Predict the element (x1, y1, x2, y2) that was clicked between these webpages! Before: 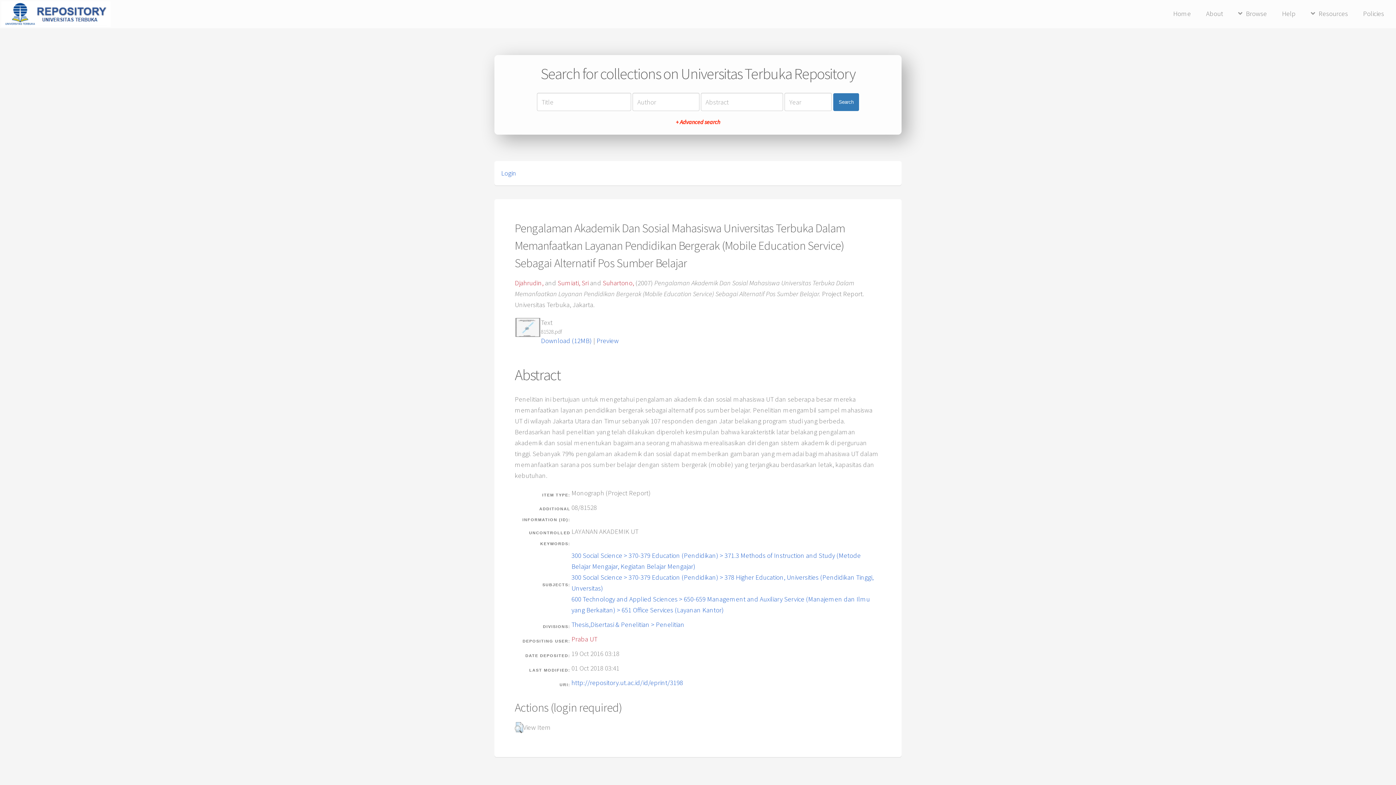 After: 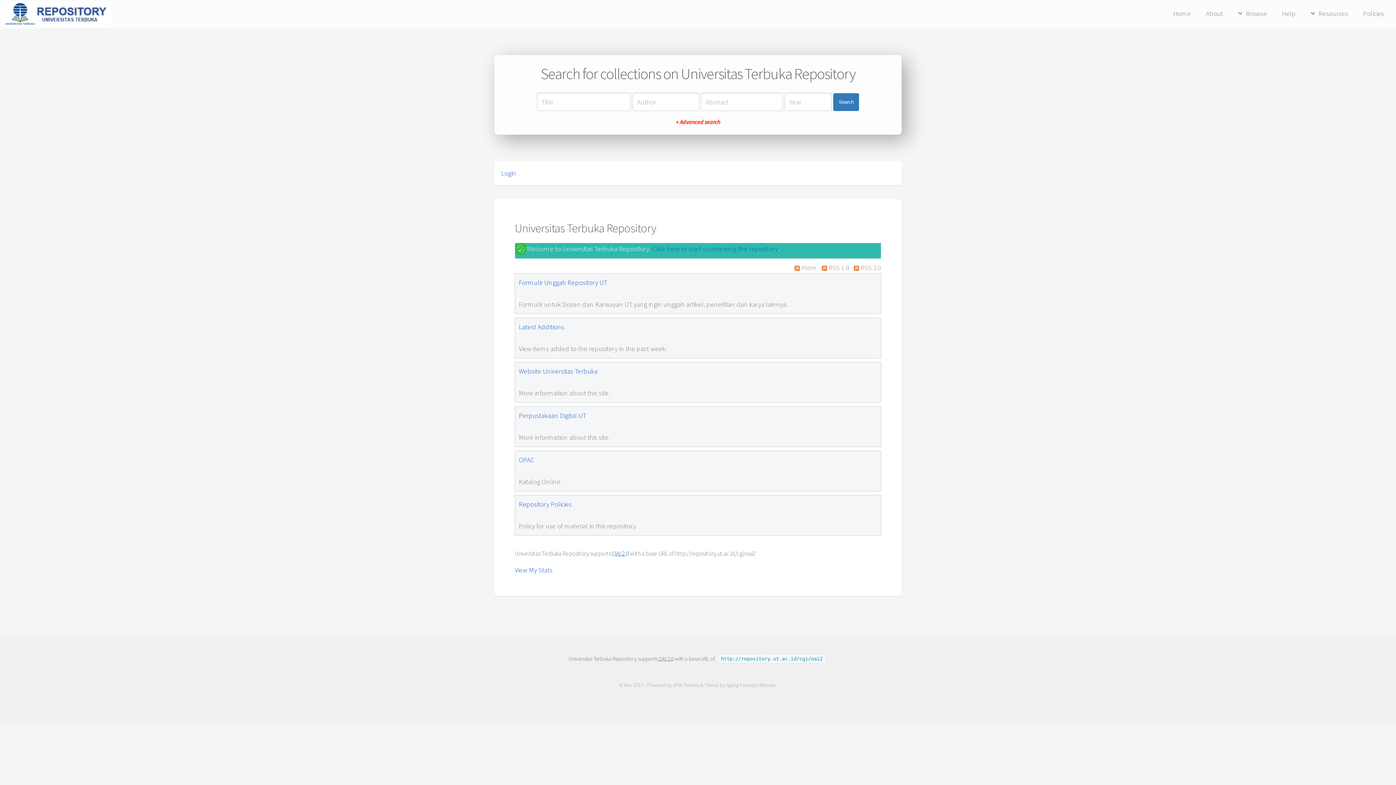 Action: bbox: (1, 20, 110, 28)